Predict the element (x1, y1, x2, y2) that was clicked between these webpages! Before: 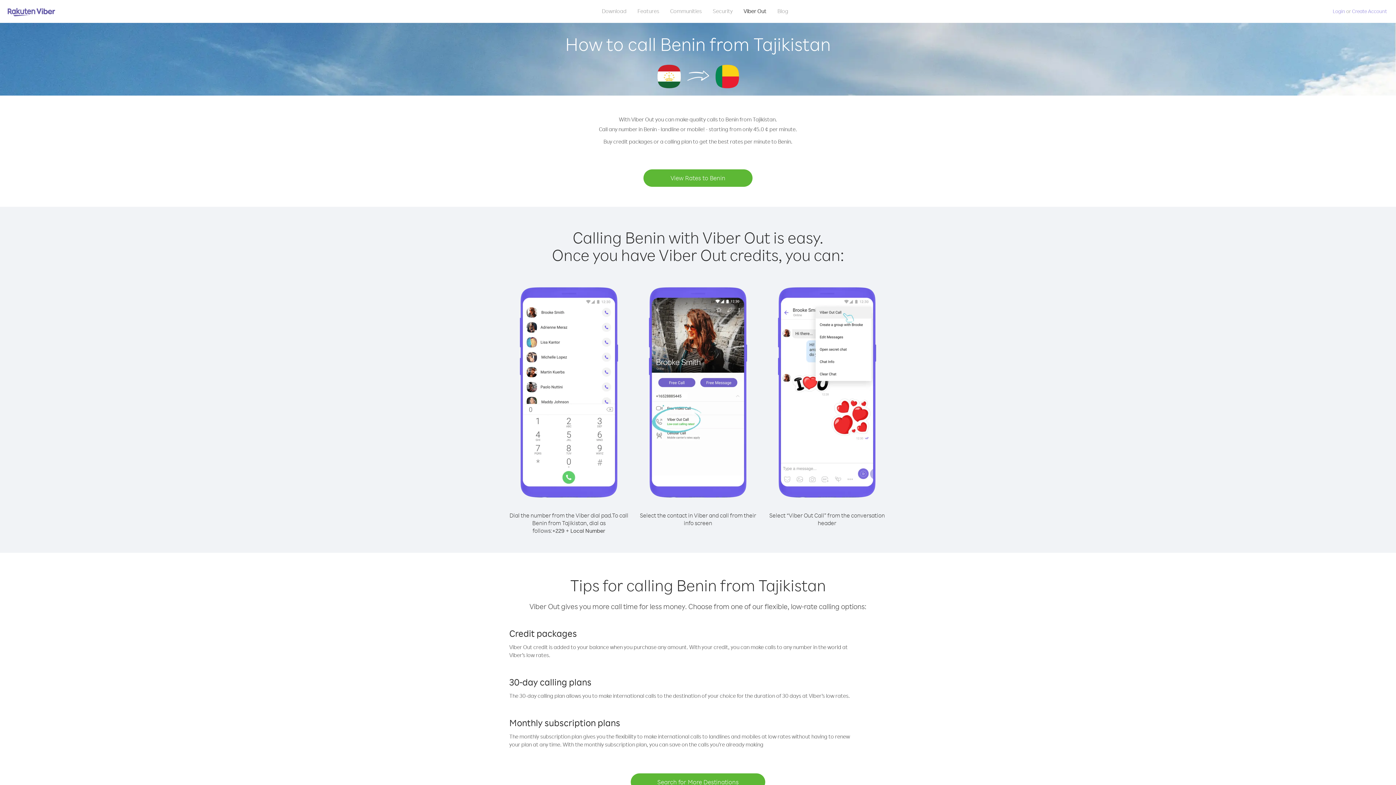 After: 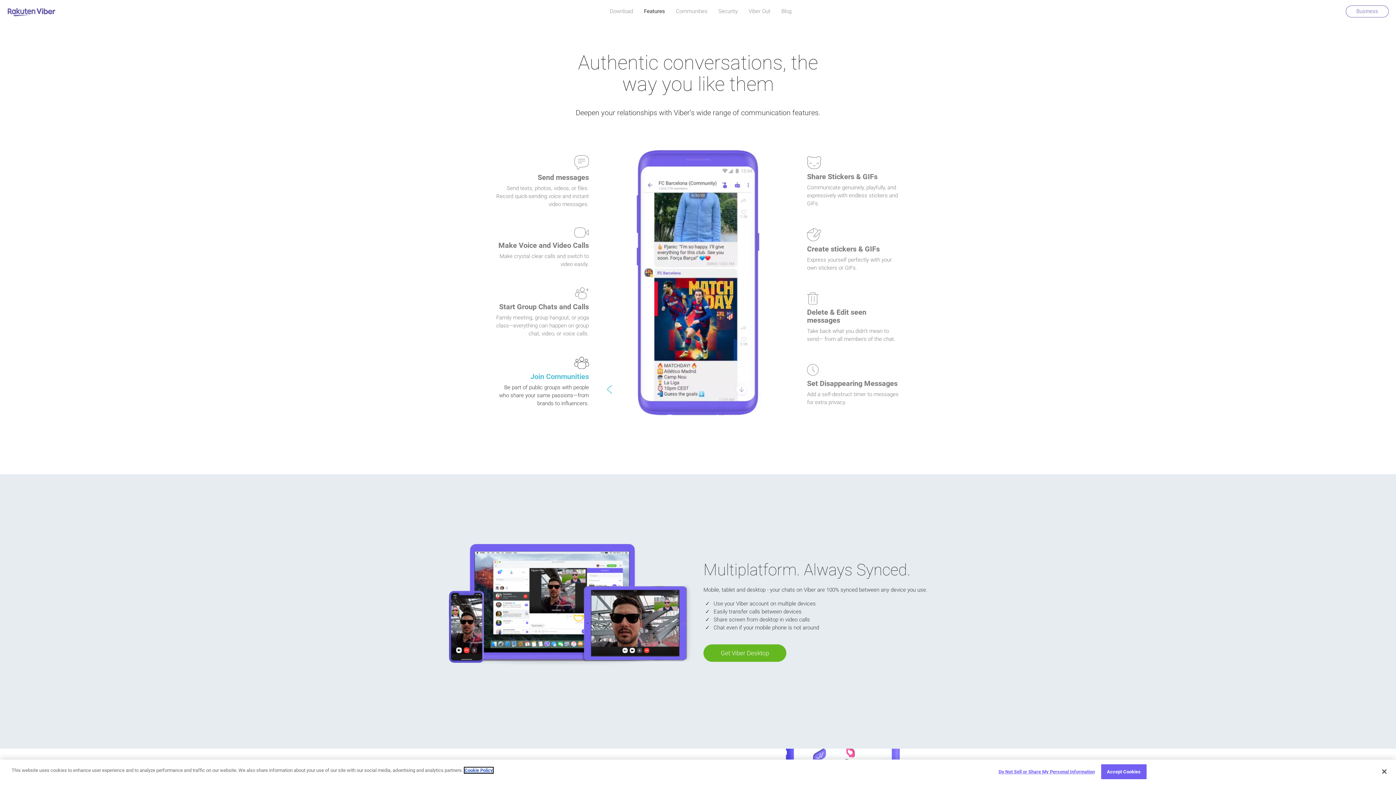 Action: label: Features bbox: (632, 5, 664, 16)